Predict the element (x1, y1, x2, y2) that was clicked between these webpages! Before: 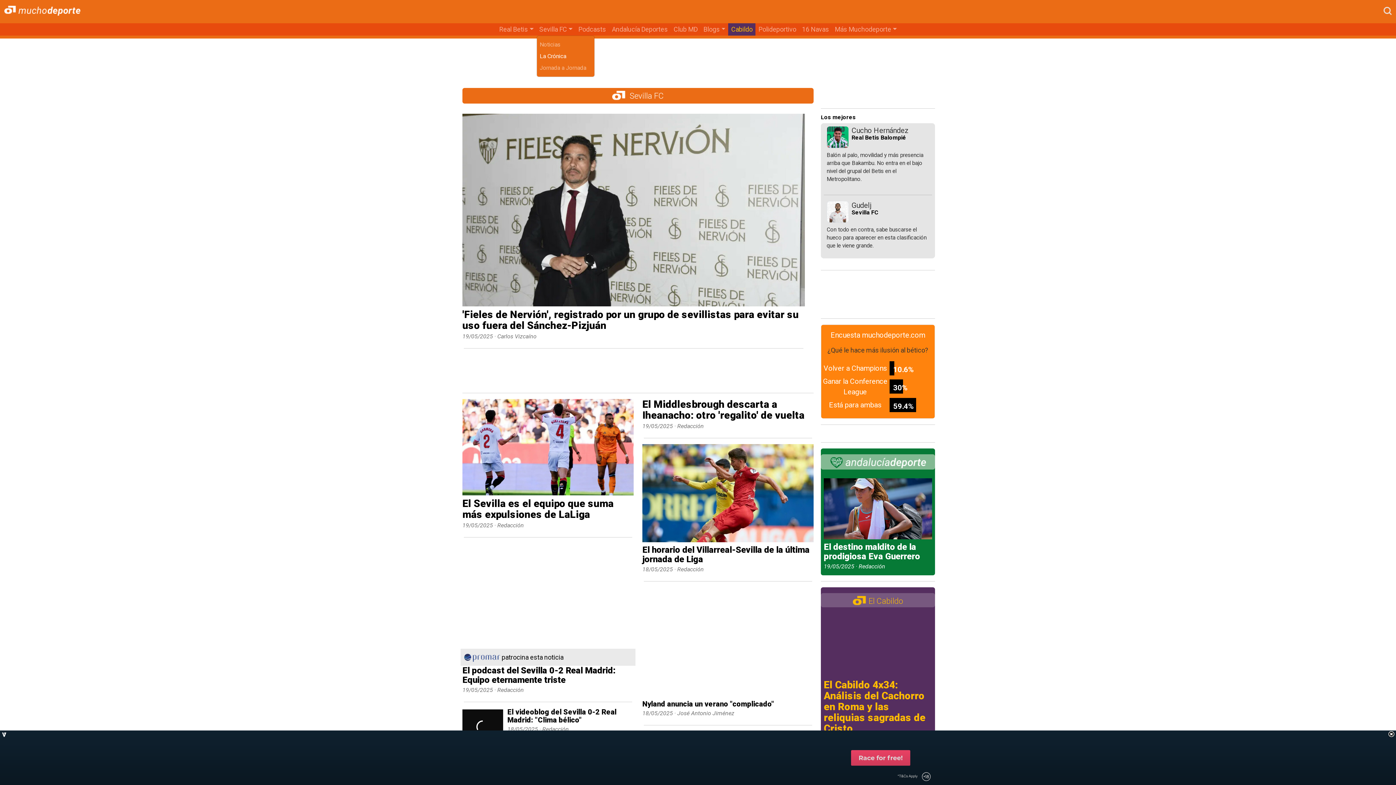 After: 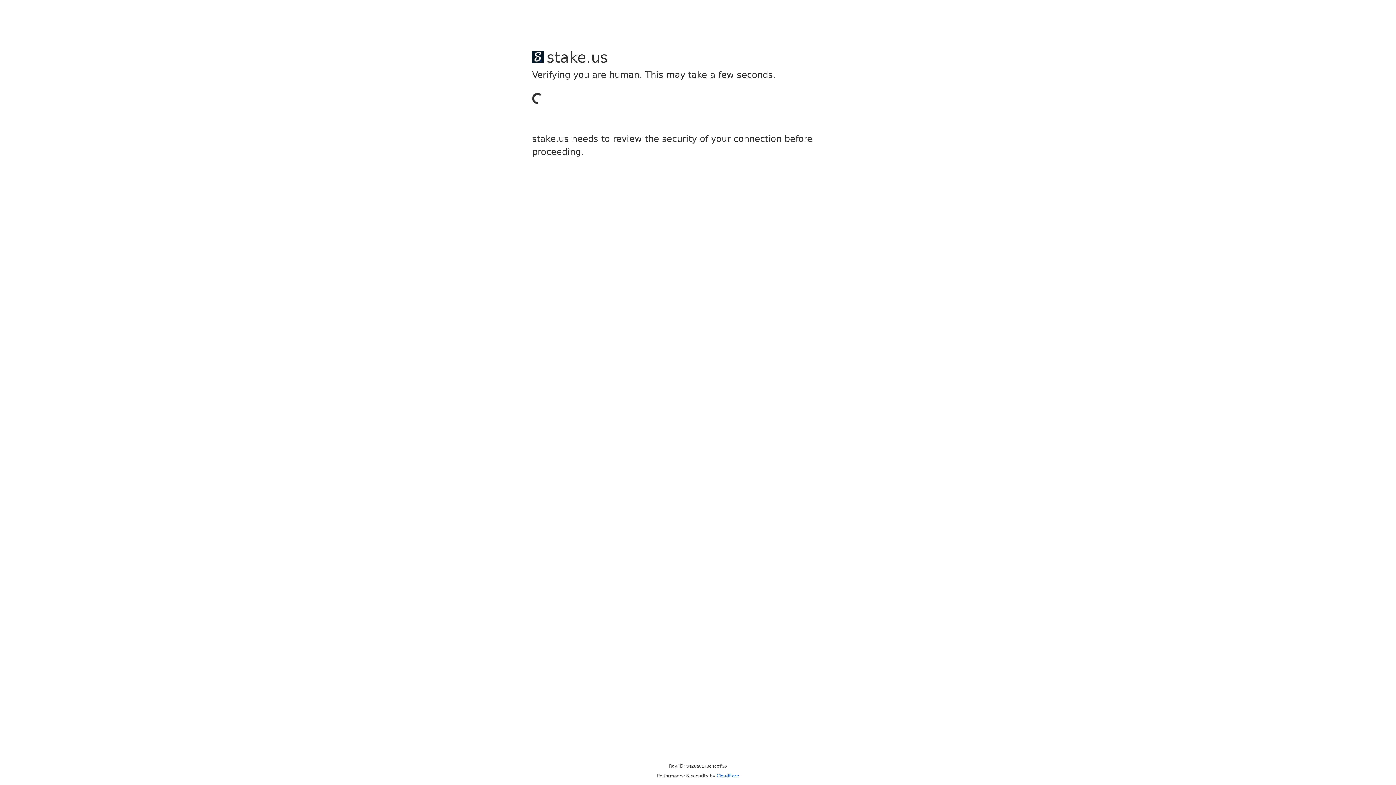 Action: bbox: (462, 205, 805, 213)